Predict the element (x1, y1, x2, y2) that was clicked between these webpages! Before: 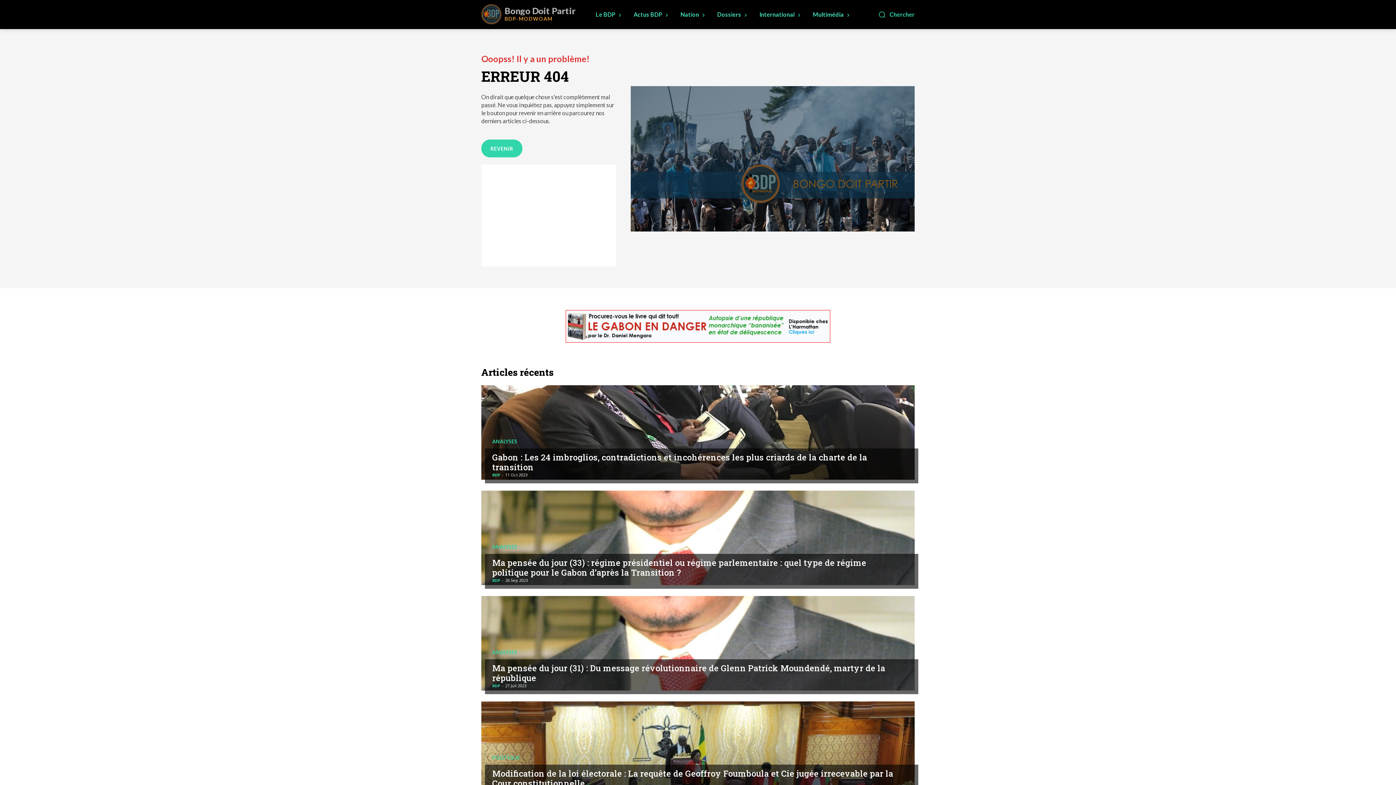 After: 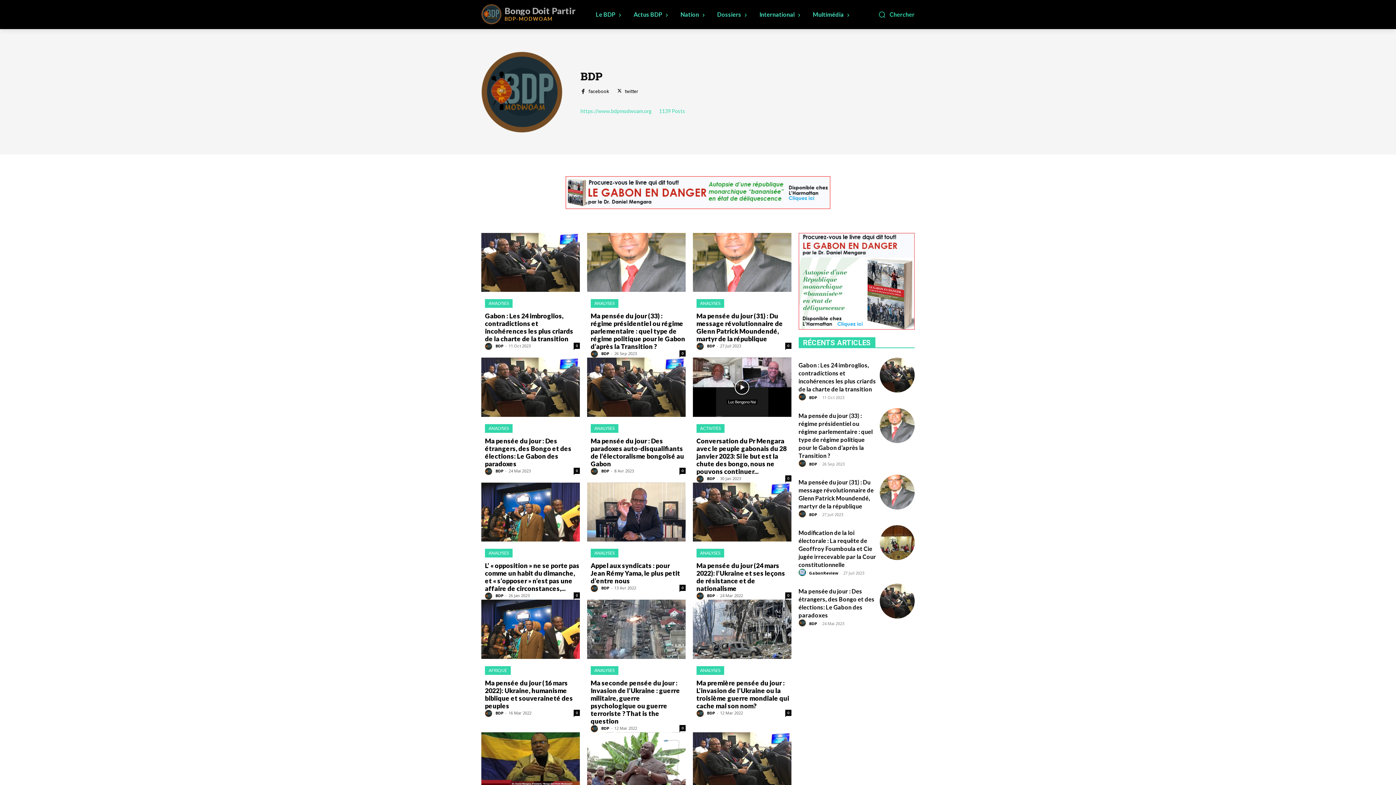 Action: label: BDP bbox: (492, 683, 500, 688)